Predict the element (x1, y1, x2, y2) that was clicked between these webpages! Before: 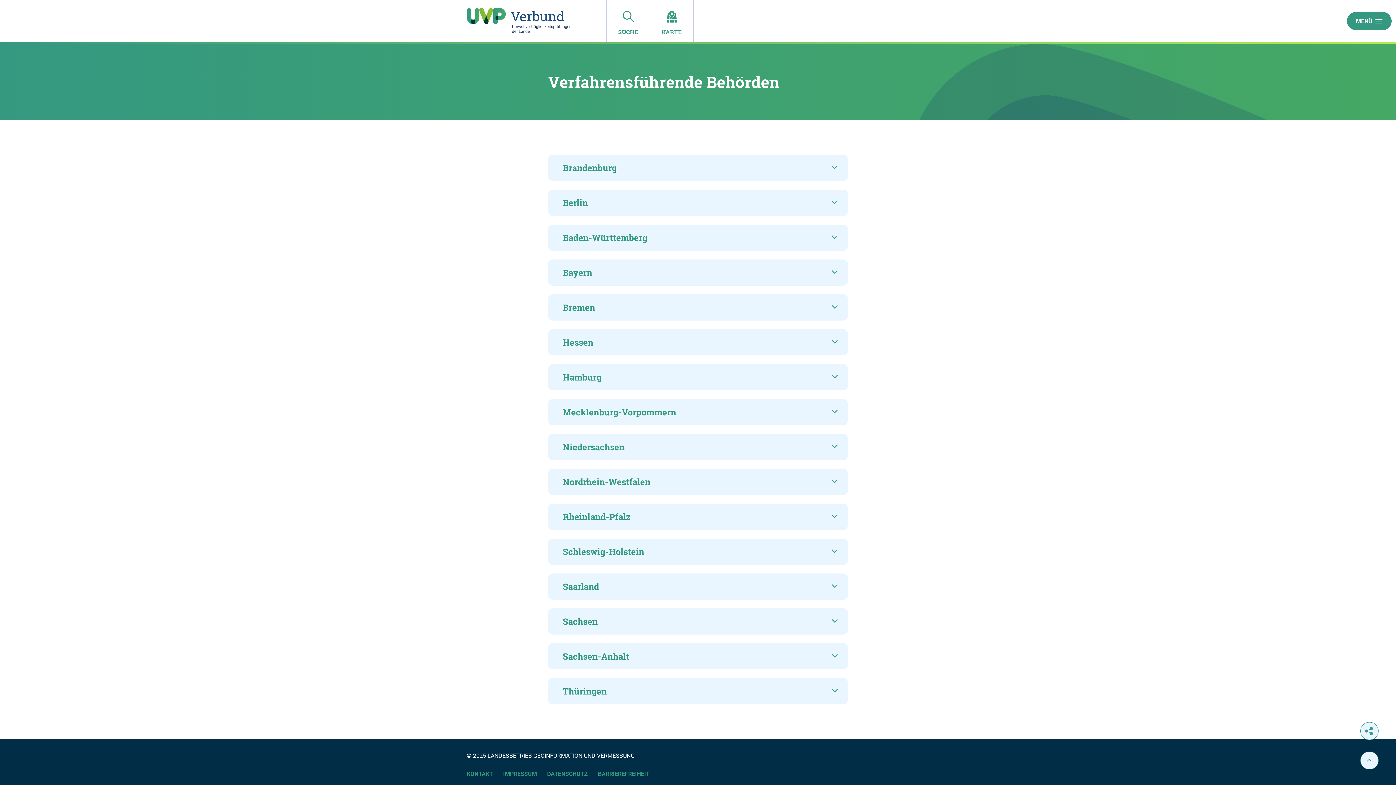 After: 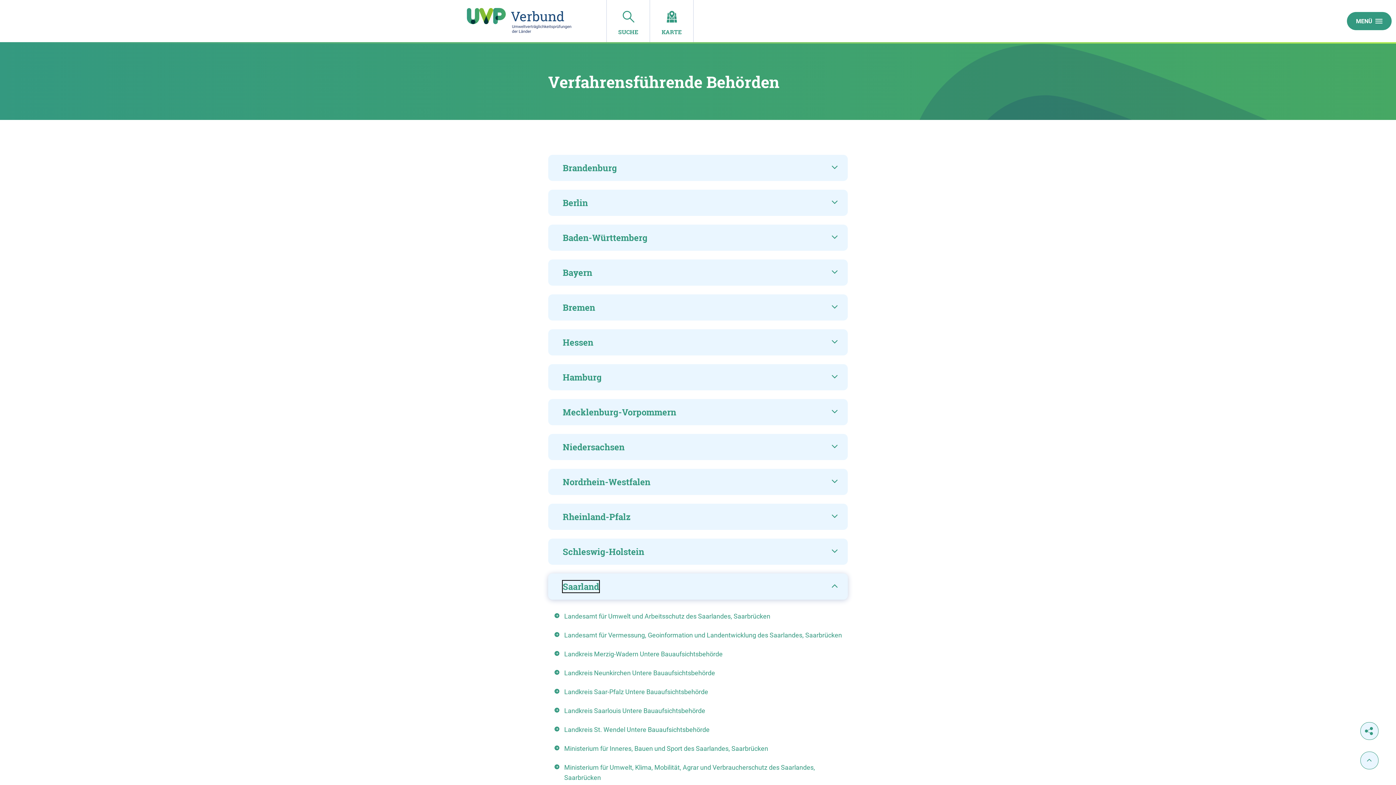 Action: label: Saarland bbox: (548, 573, 848, 600)